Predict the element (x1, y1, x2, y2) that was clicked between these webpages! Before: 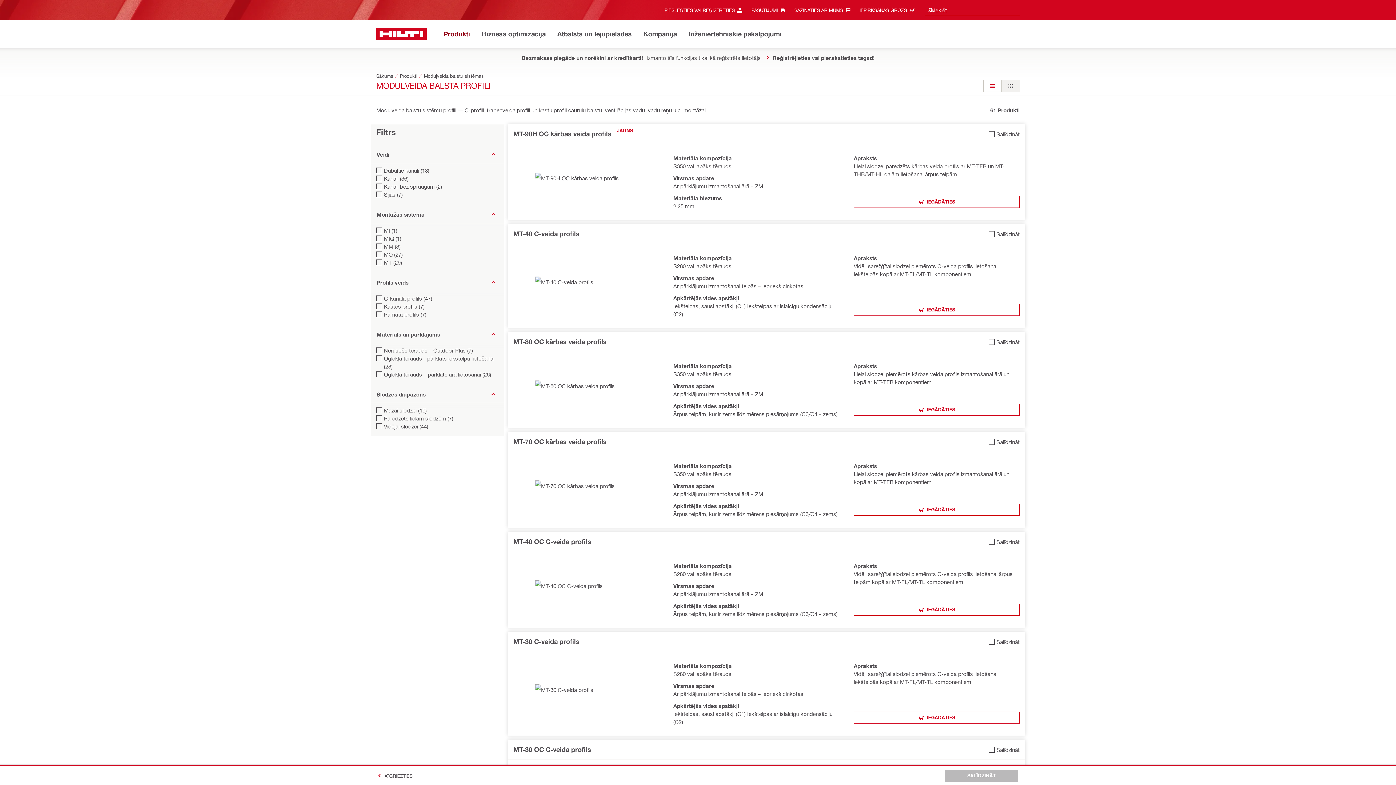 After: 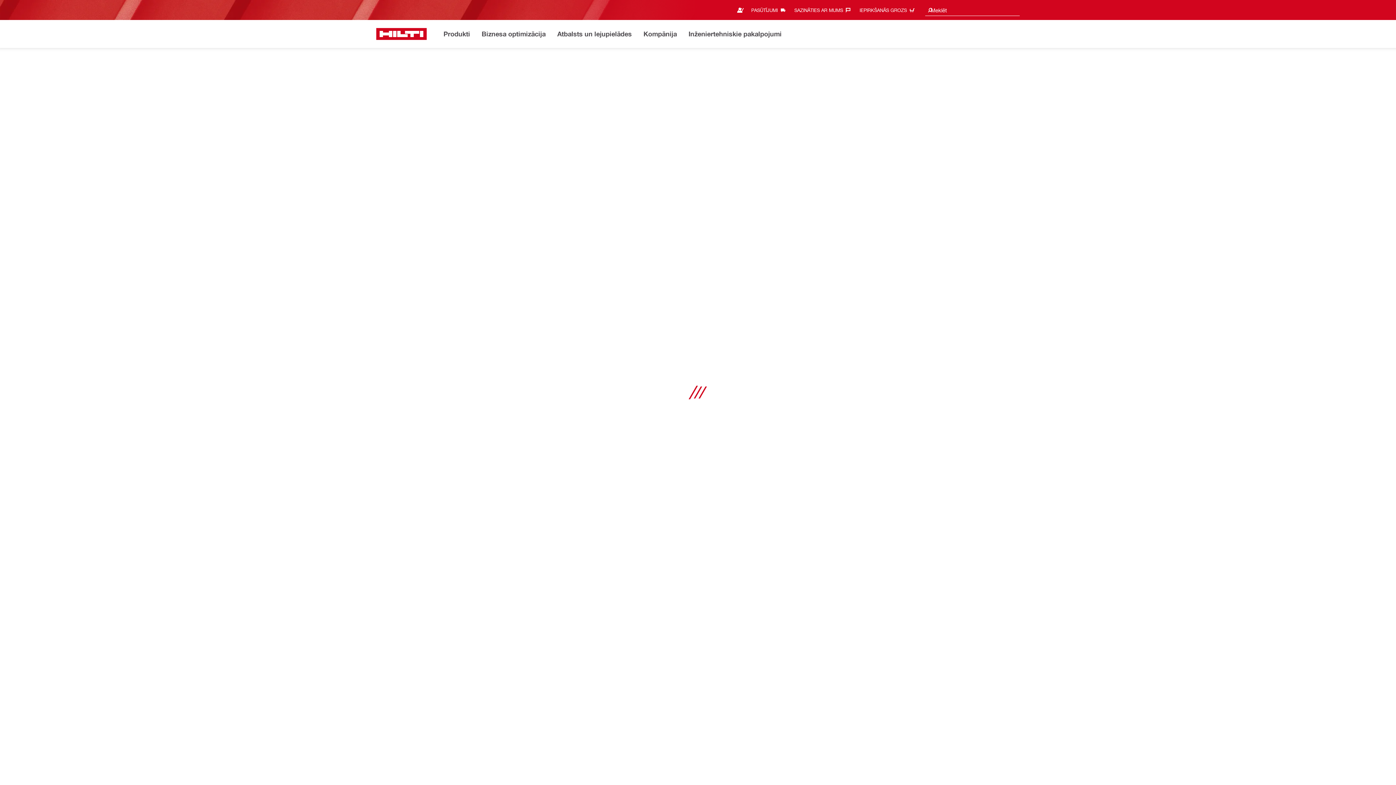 Action: label: MT-40 OC C-veida profils bbox: (513, 537, 591, 545)